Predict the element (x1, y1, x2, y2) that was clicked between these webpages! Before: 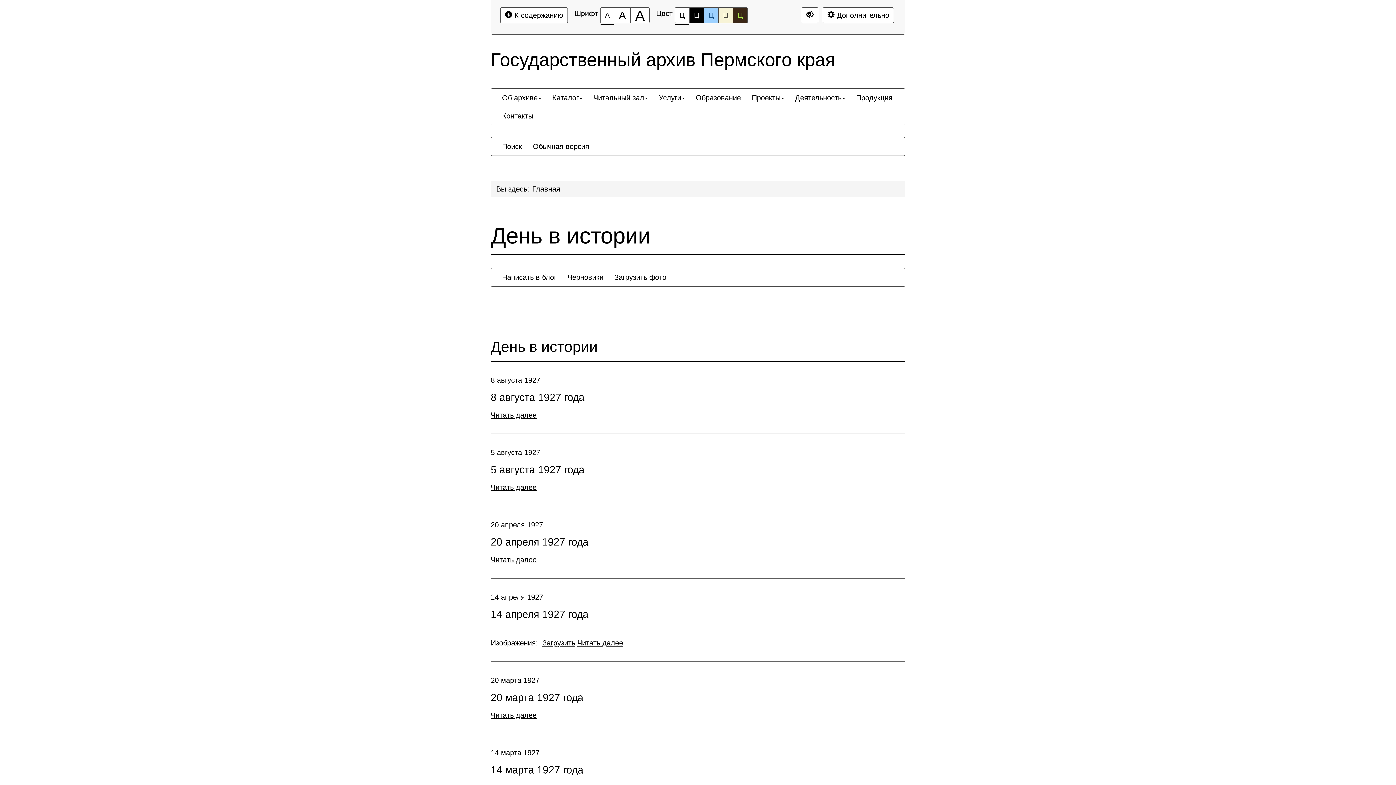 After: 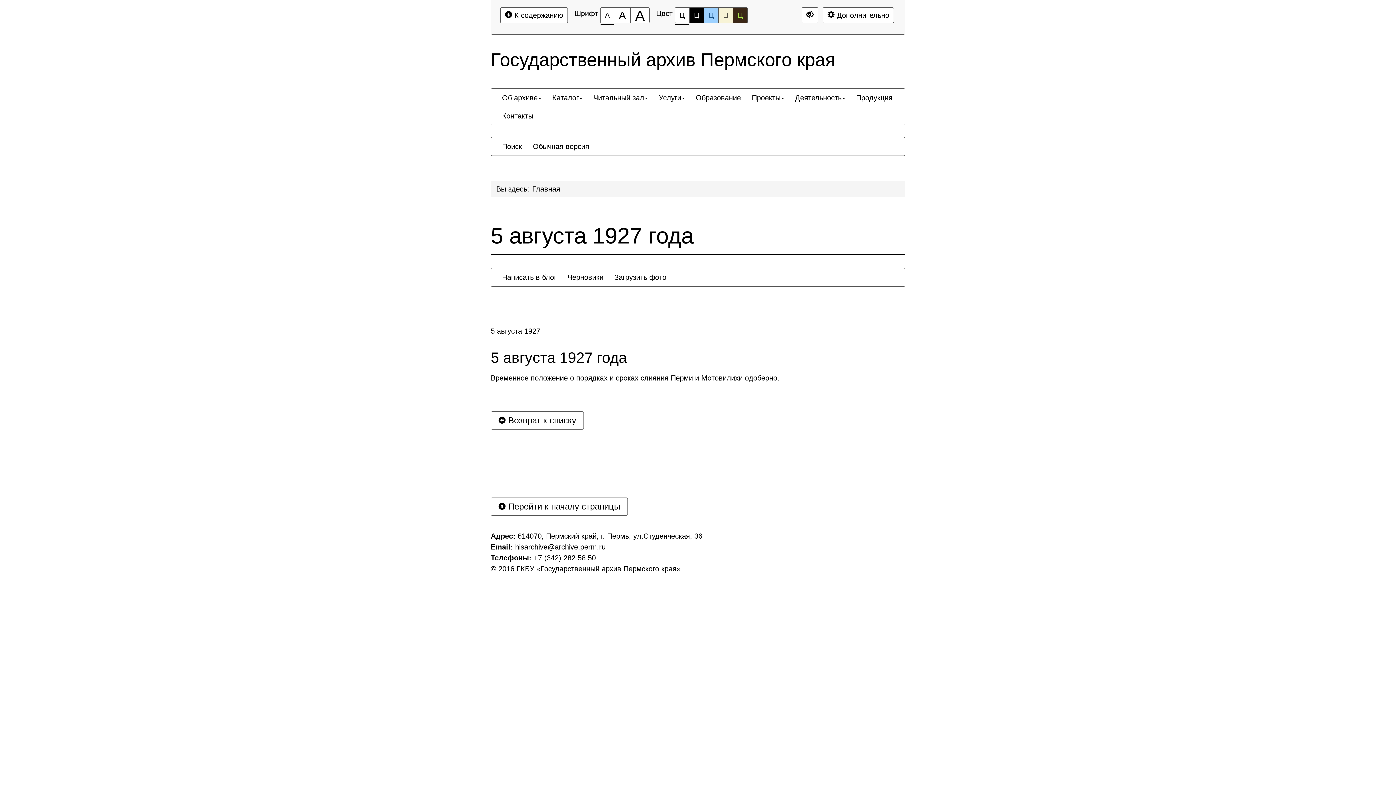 Action: bbox: (490, 483, 536, 491) label: Читать далее